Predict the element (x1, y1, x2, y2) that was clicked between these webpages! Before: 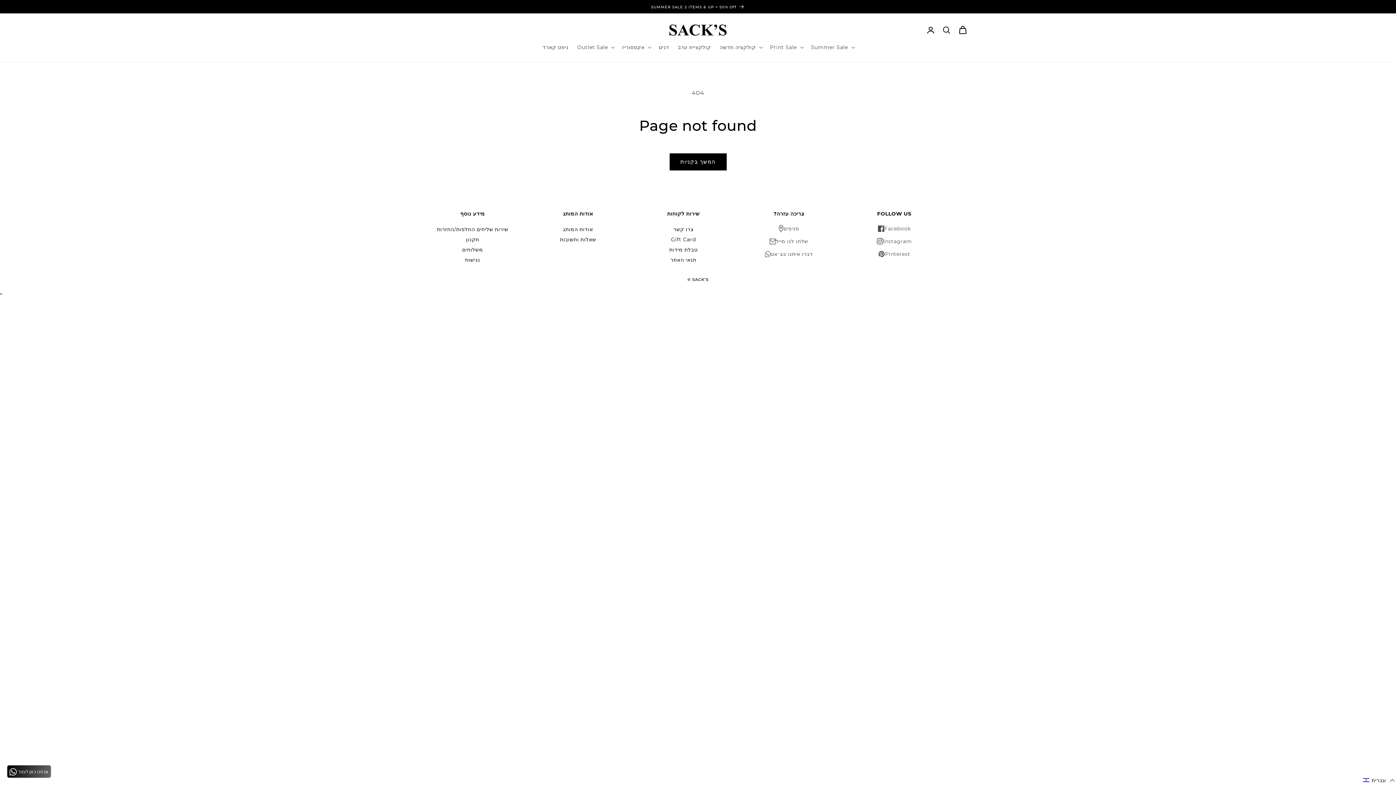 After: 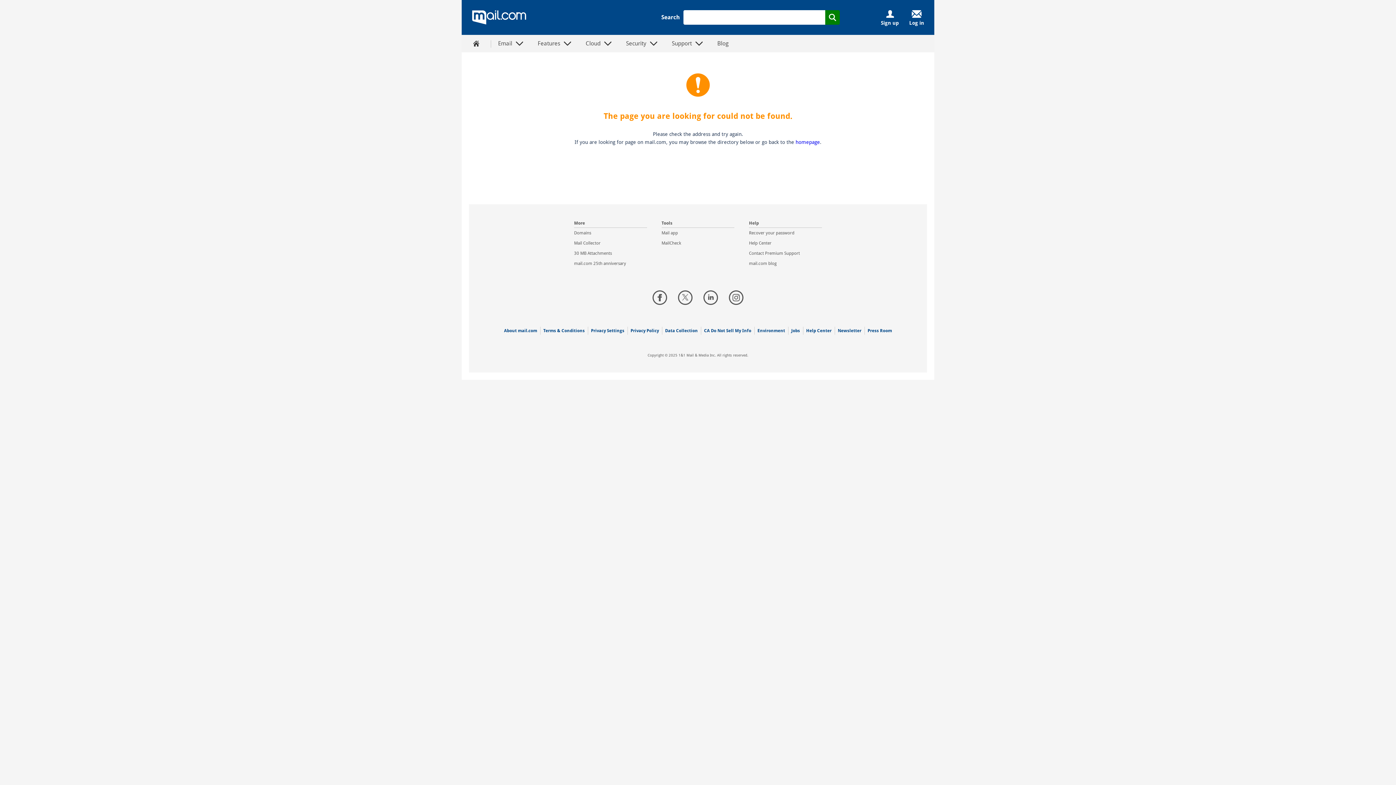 Action: bbox: (769, 236, 808, 246) label: שלחו לנו מייל